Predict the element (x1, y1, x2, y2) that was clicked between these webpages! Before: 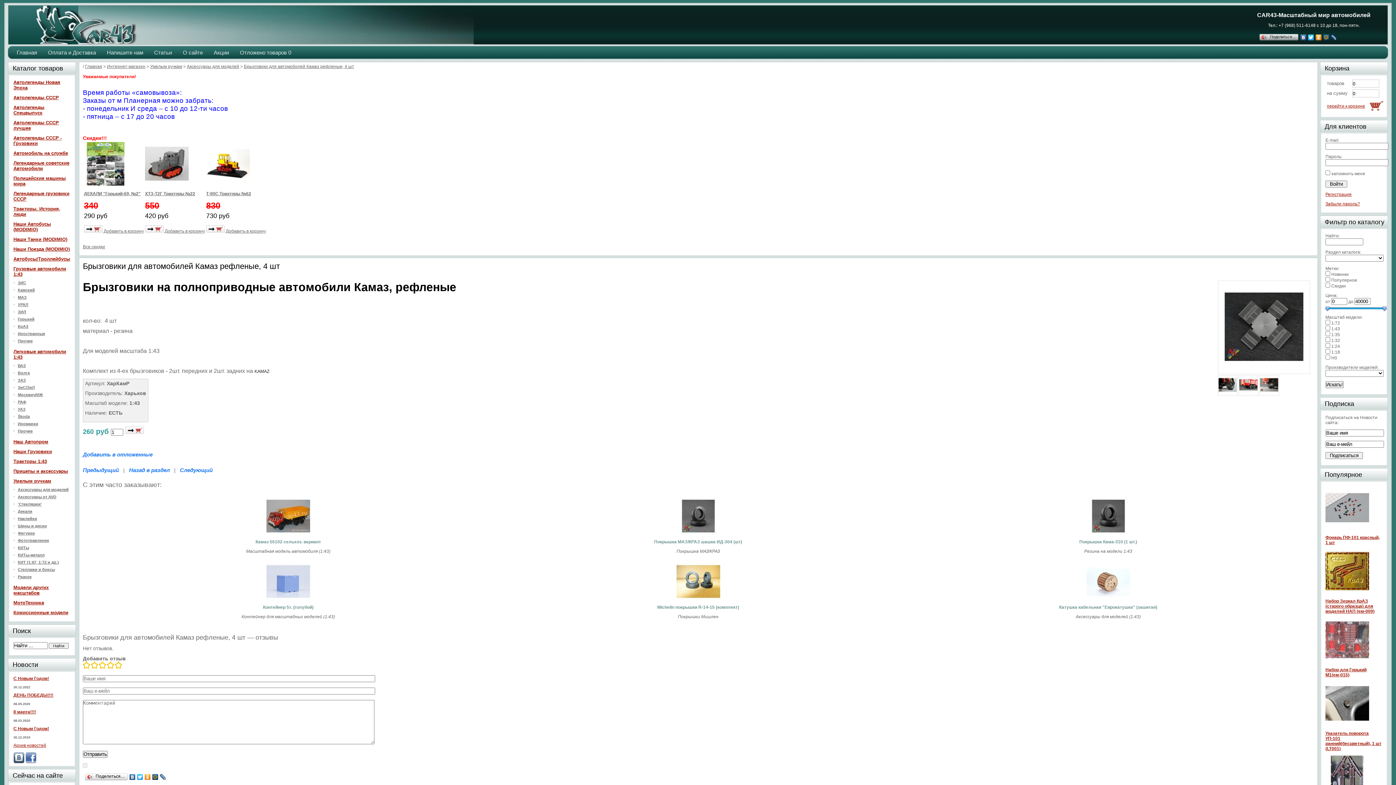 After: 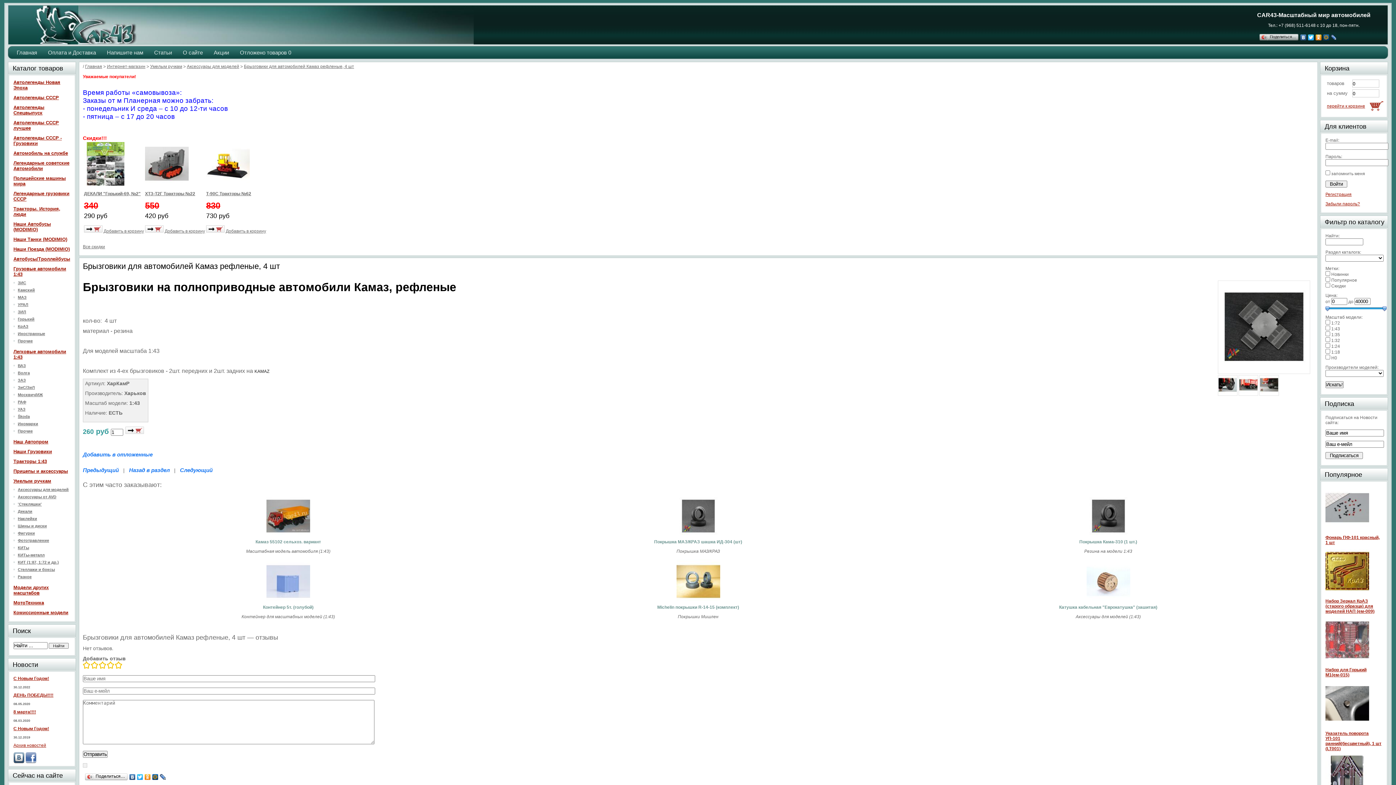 Action: bbox: (1300, 32, 1307, 42)